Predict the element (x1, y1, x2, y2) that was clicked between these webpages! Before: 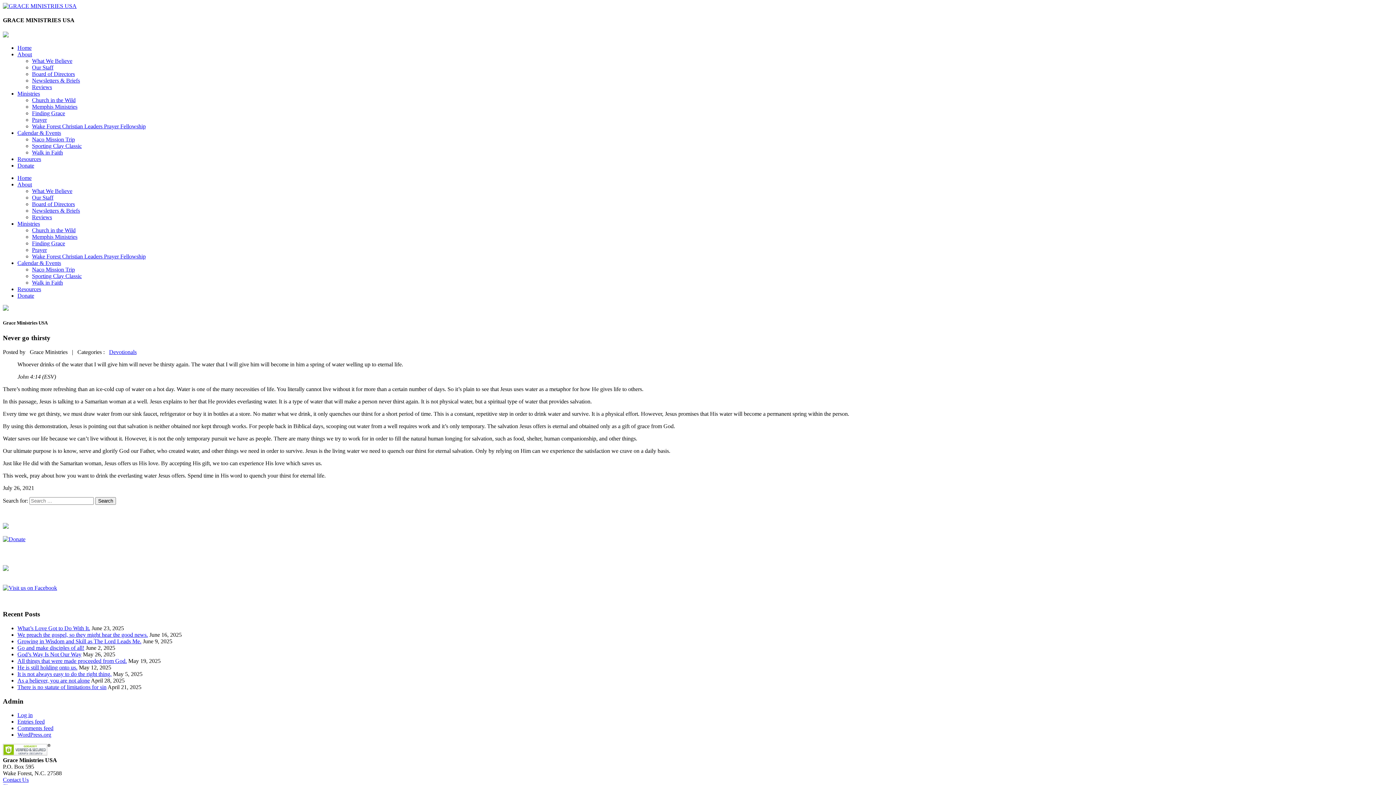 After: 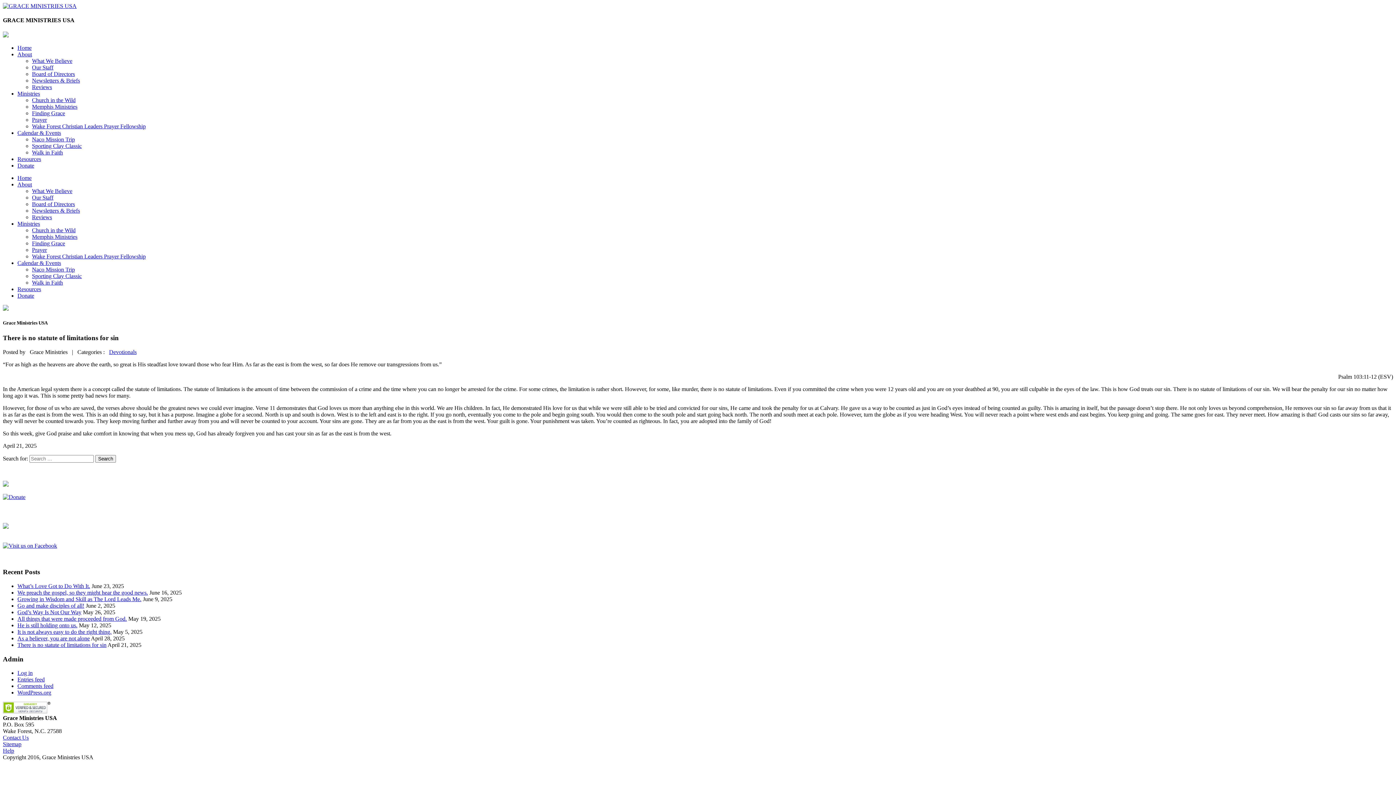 Action: label: There is no statute of limitations for sin bbox: (17, 684, 106, 690)